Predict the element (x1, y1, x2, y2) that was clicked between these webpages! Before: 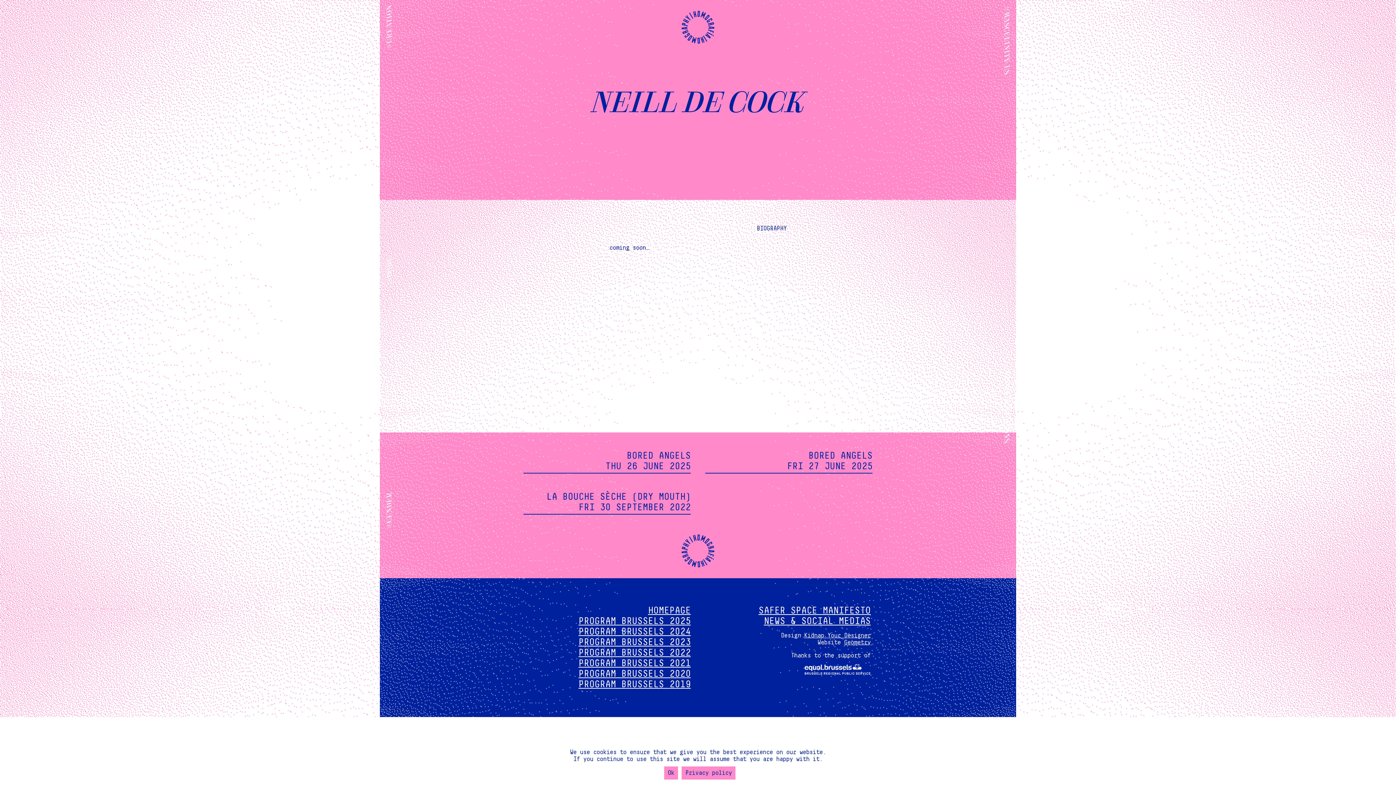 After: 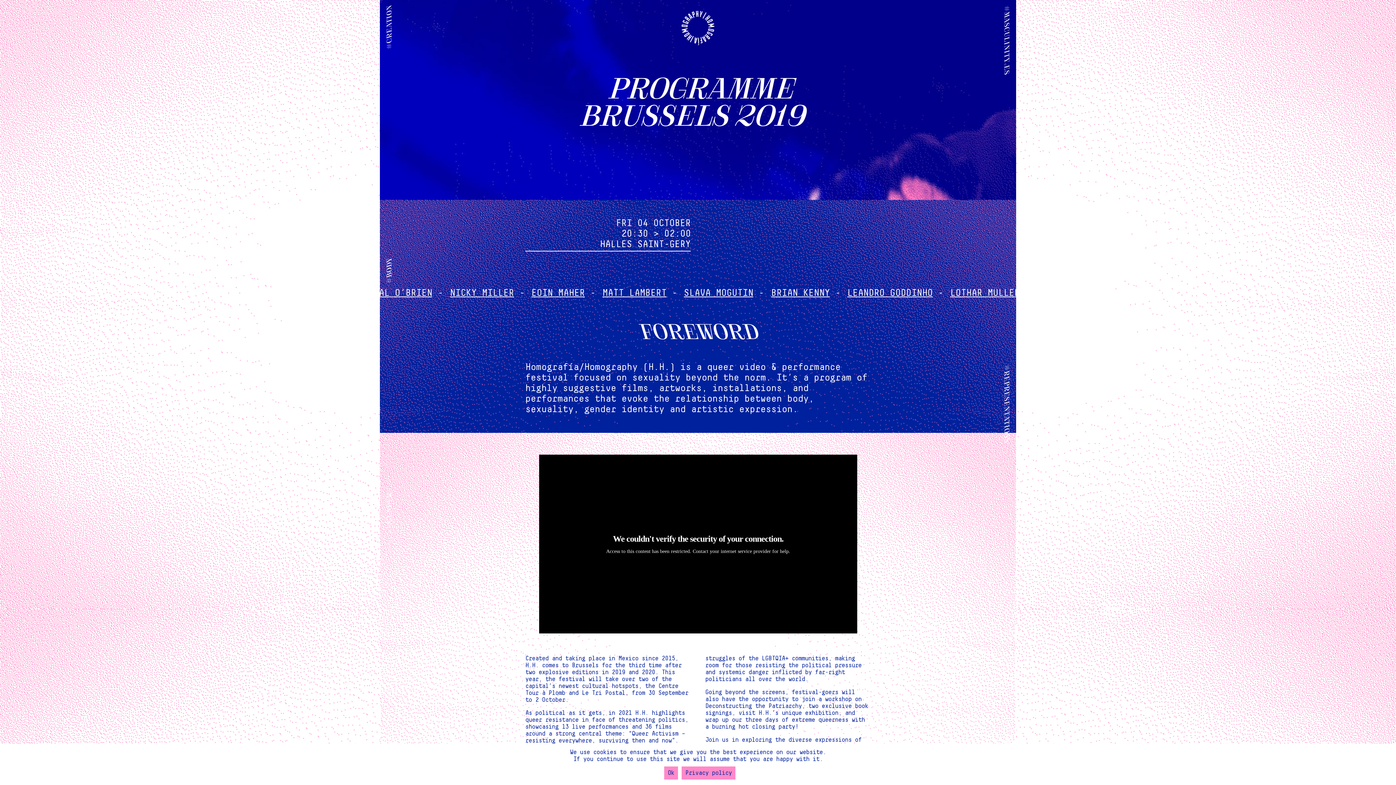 Action: label: PROGRAM BRUSSELS 2019 bbox: (525, 679, 690, 690)